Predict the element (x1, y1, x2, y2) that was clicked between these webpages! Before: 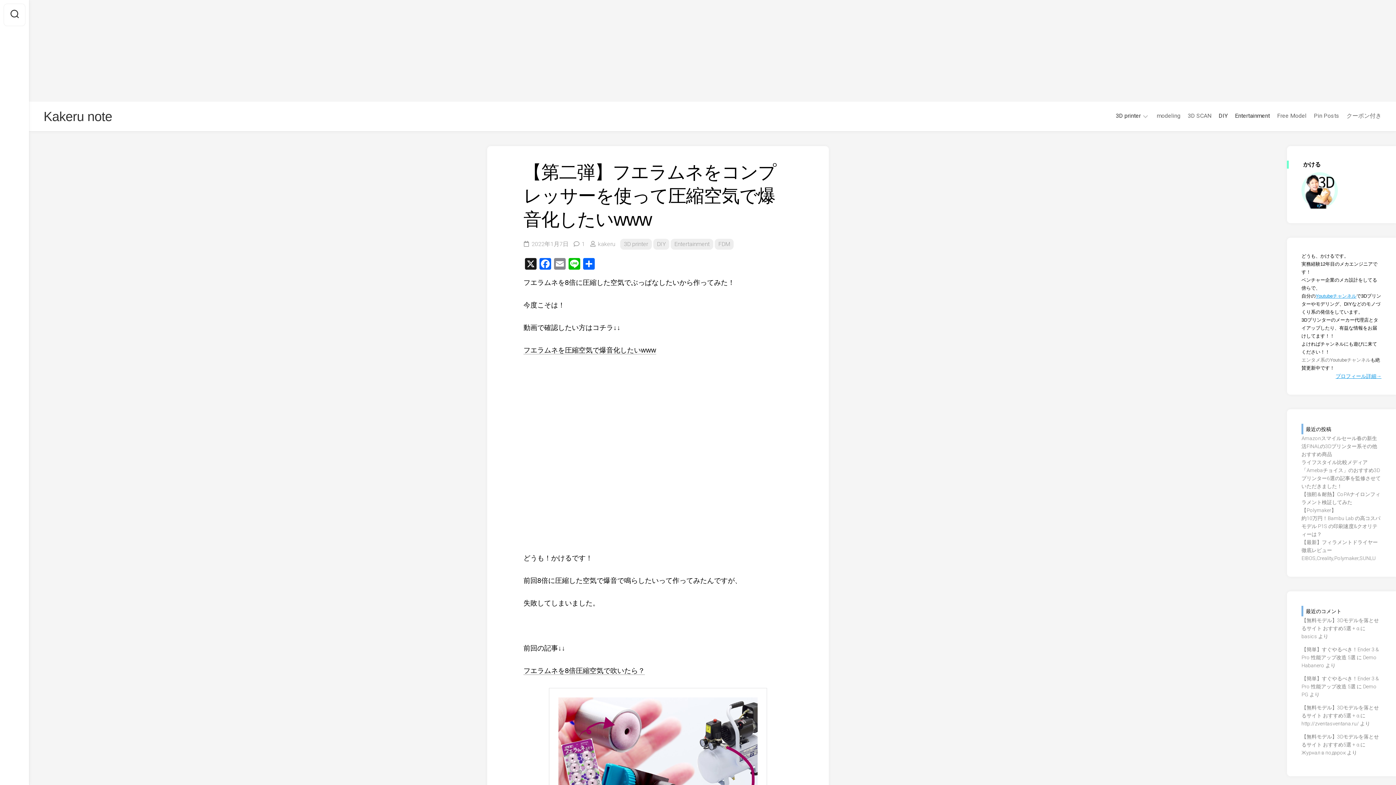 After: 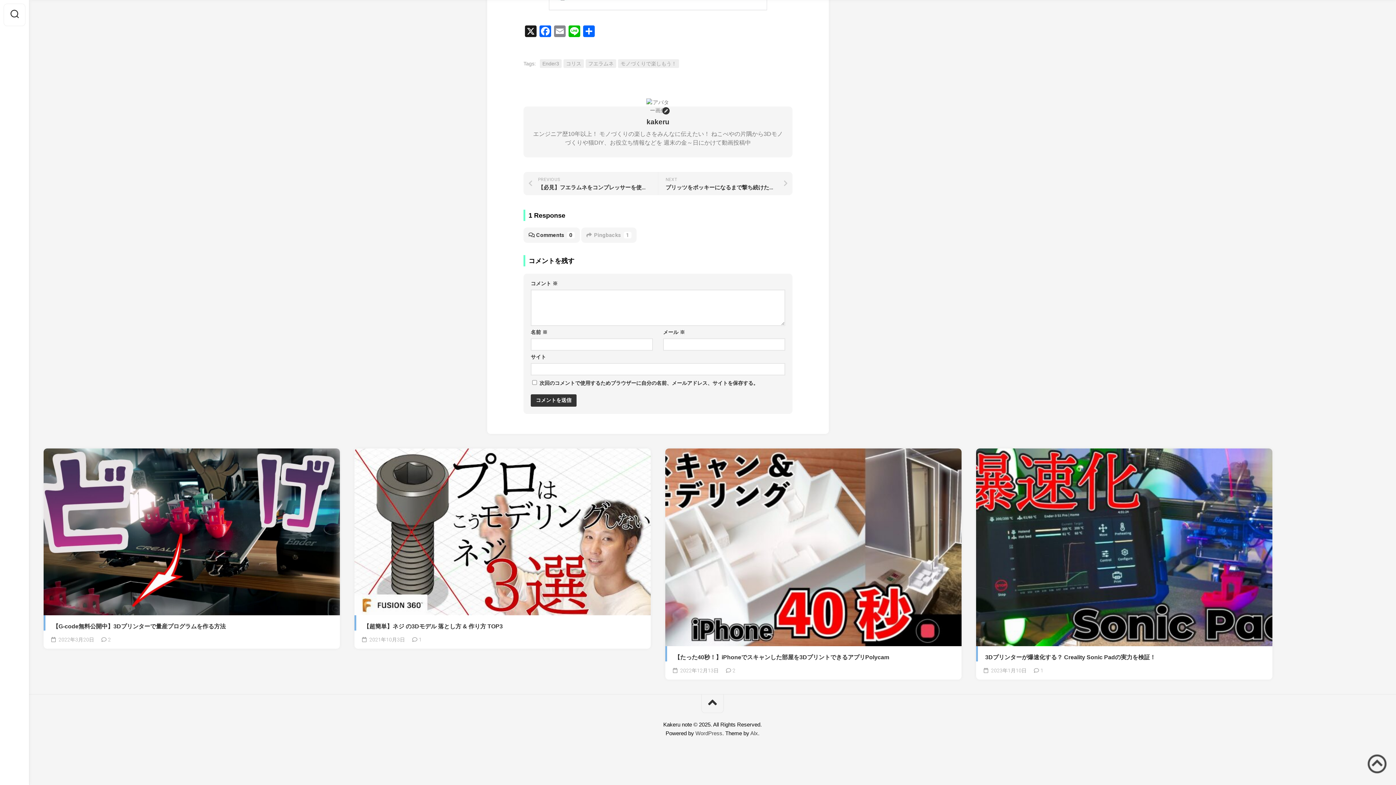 Action: label: 1 bbox: (581, 240, 585, 247)